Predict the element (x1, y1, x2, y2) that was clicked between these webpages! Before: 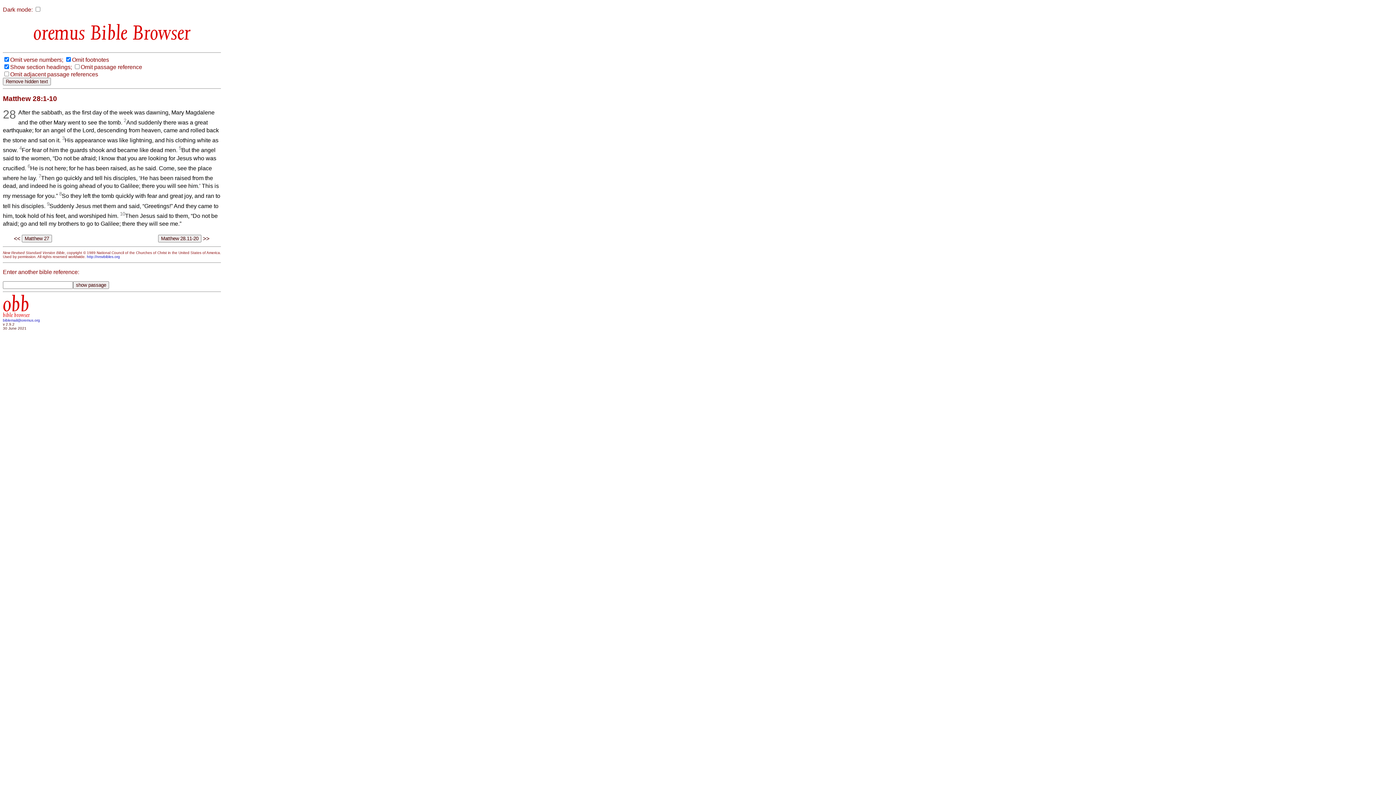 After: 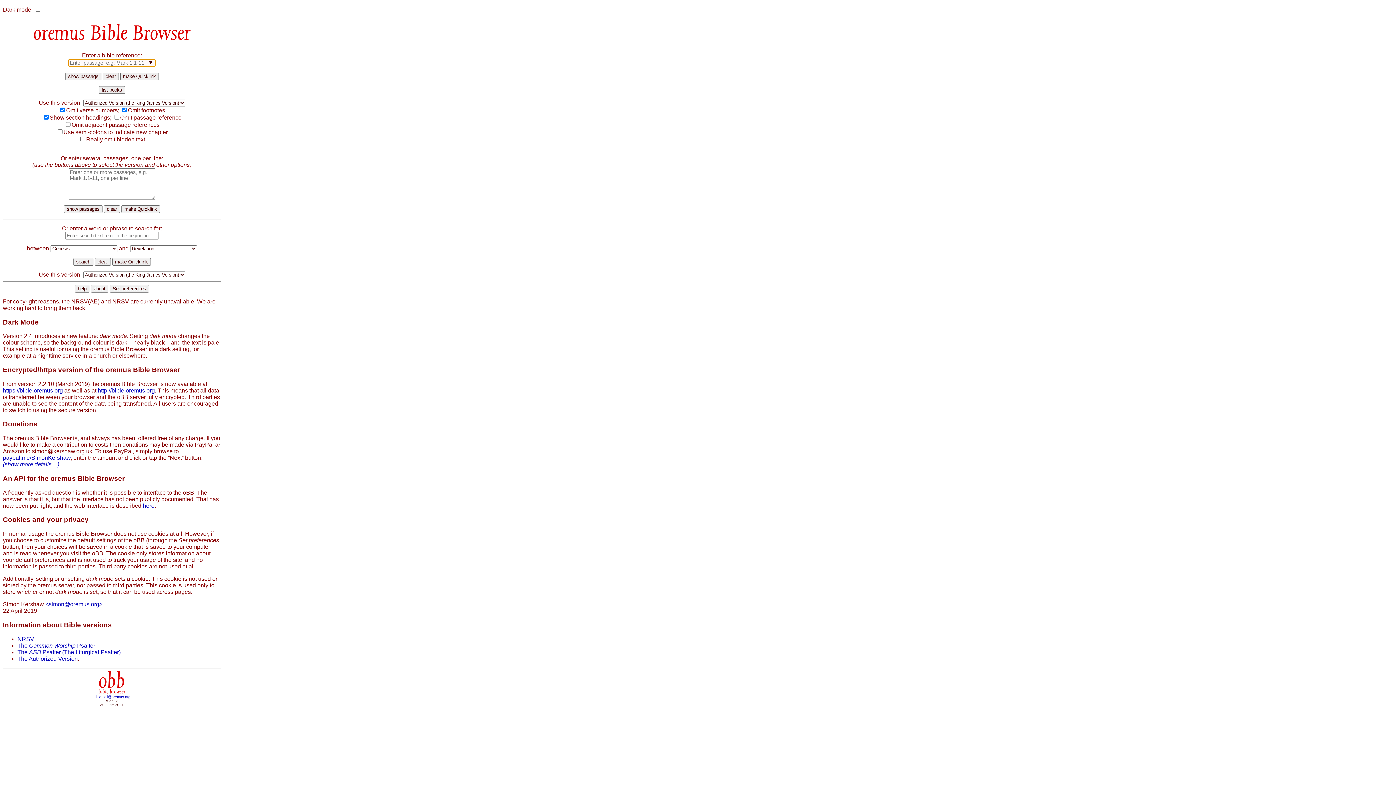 Action: label: obb
bible browser bbox: (2, 307, 29, 317)